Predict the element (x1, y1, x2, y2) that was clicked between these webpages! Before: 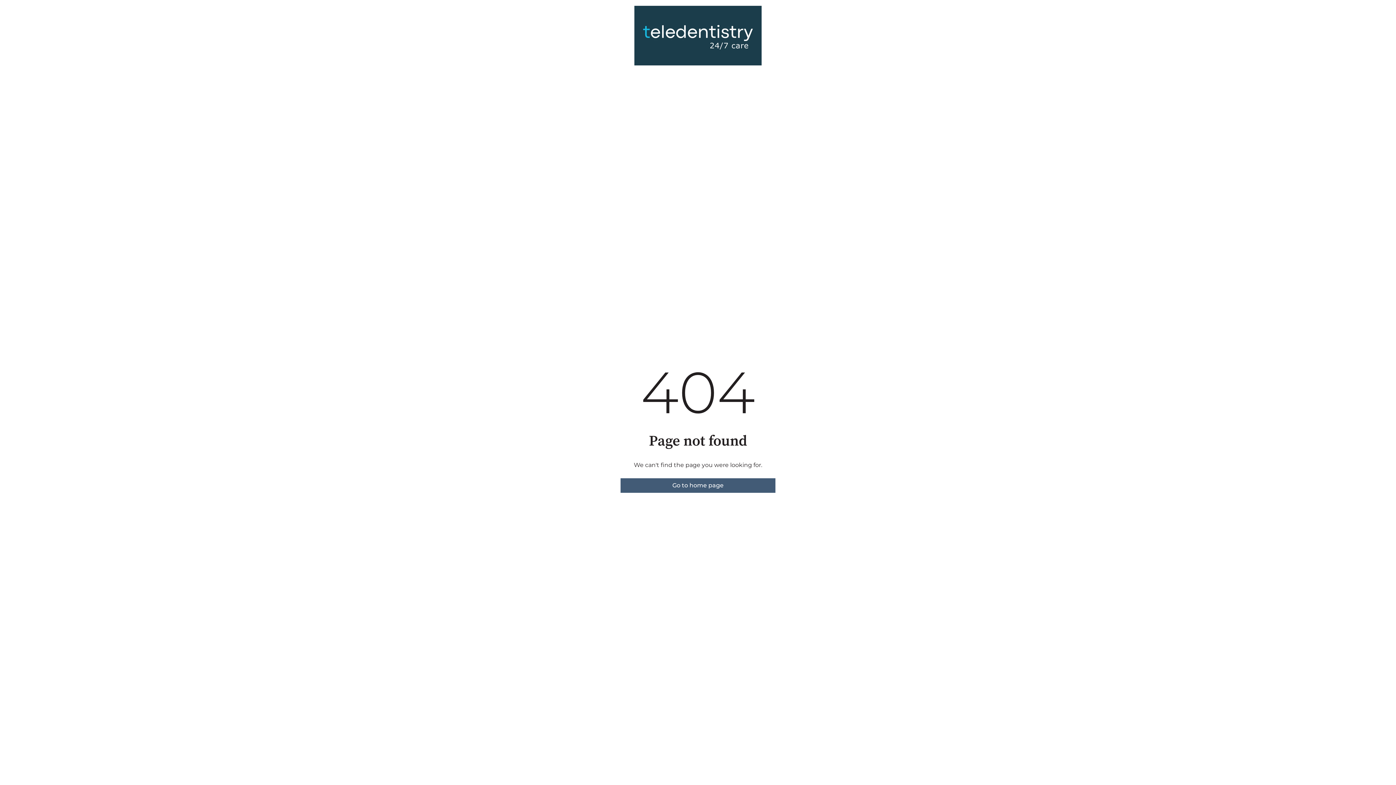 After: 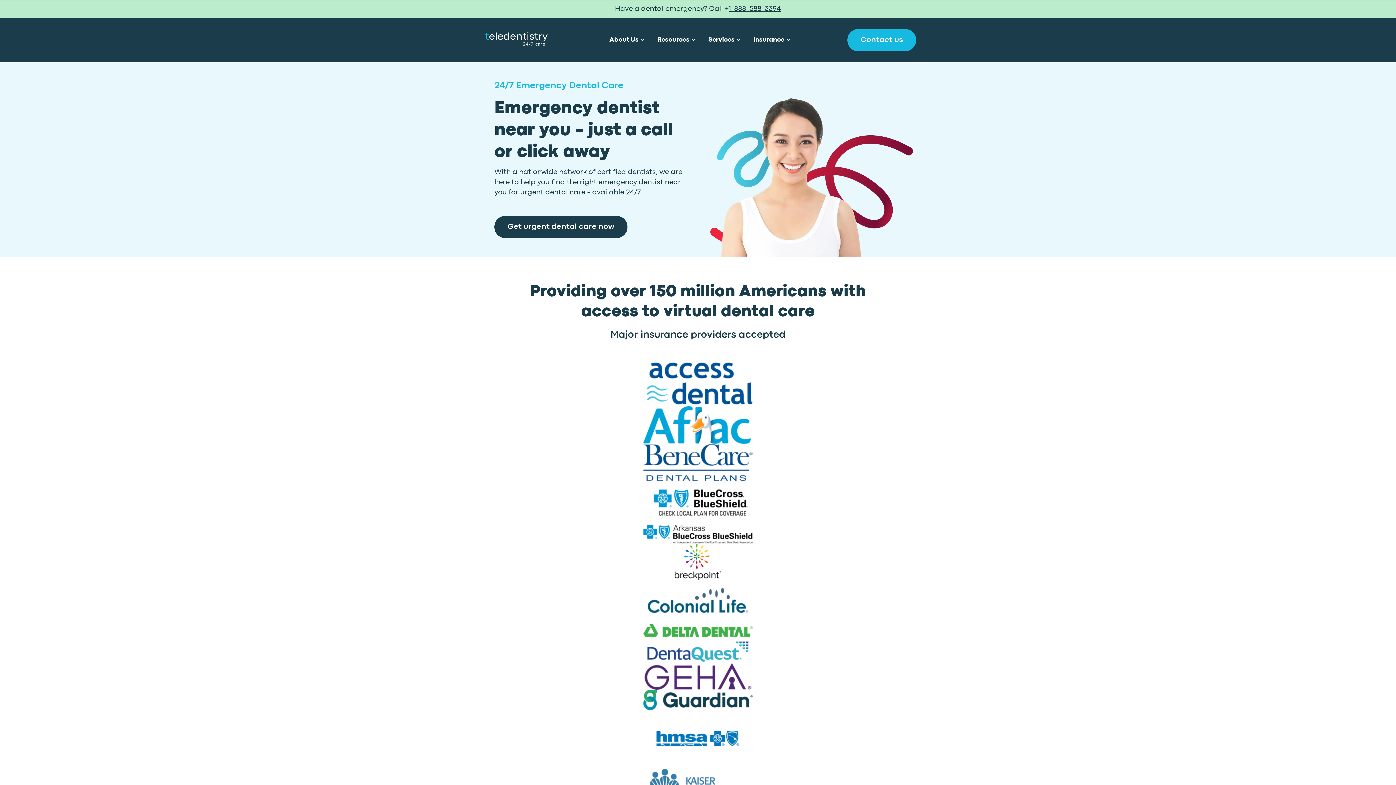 Action: label: Go to home page bbox: (620, 478, 775, 493)